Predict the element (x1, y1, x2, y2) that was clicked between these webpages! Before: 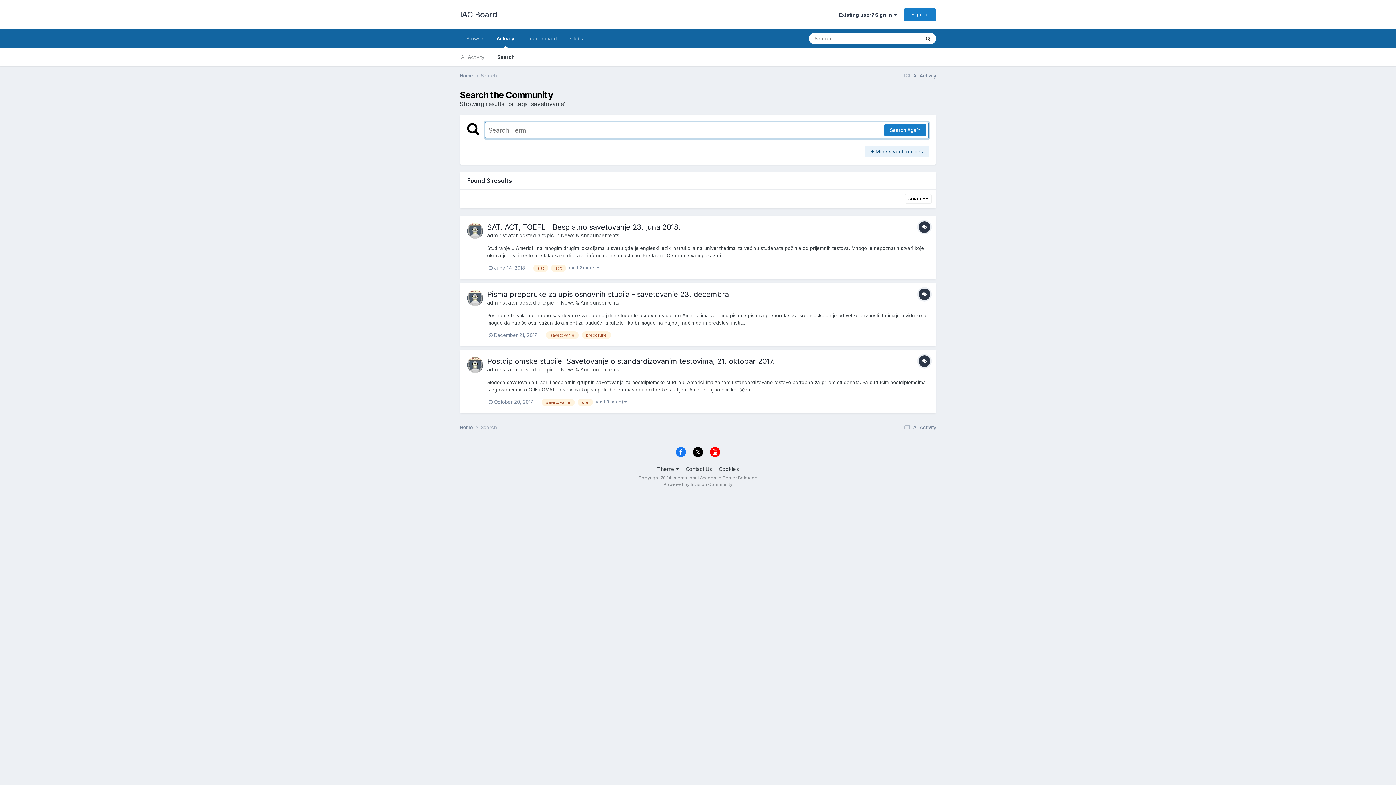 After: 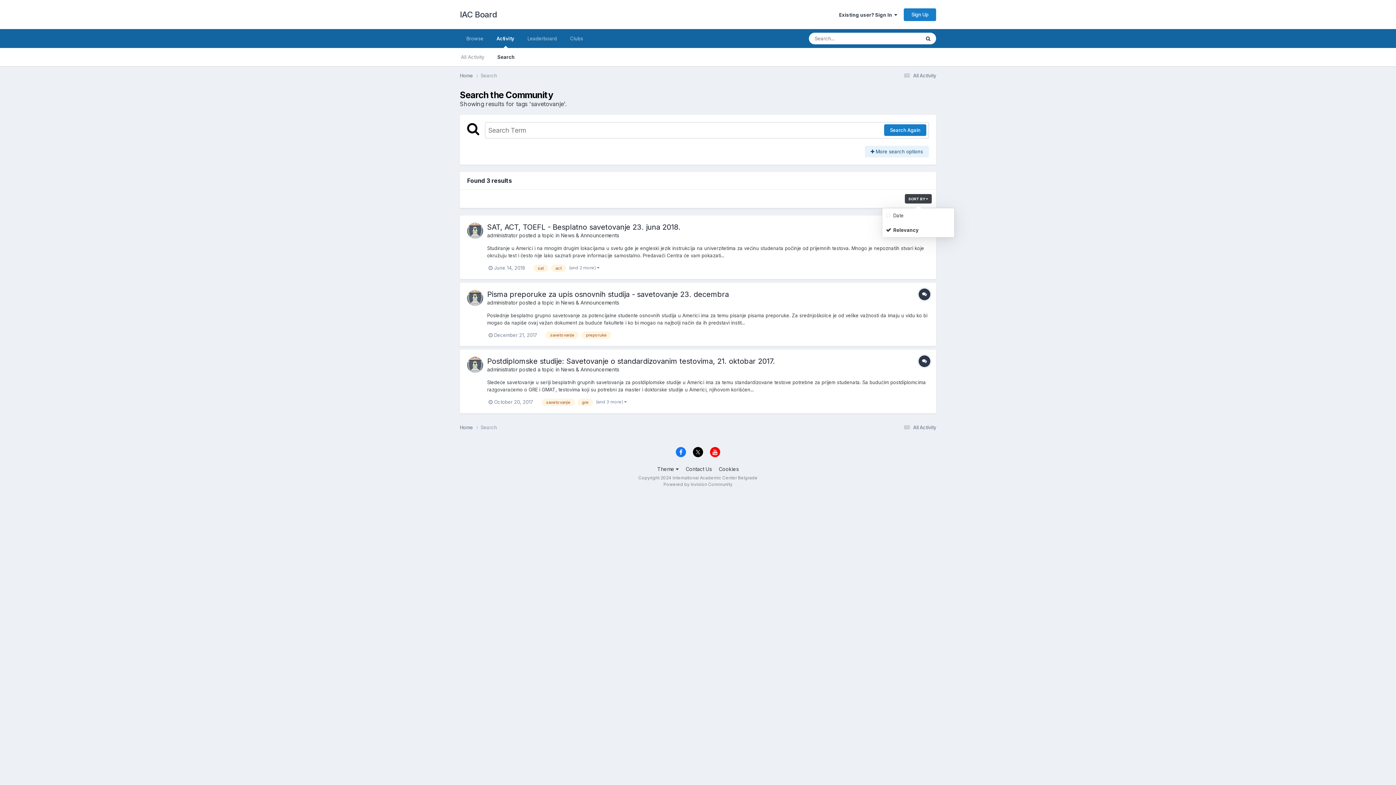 Action: label: SORT BY  bbox: (905, 194, 932, 203)